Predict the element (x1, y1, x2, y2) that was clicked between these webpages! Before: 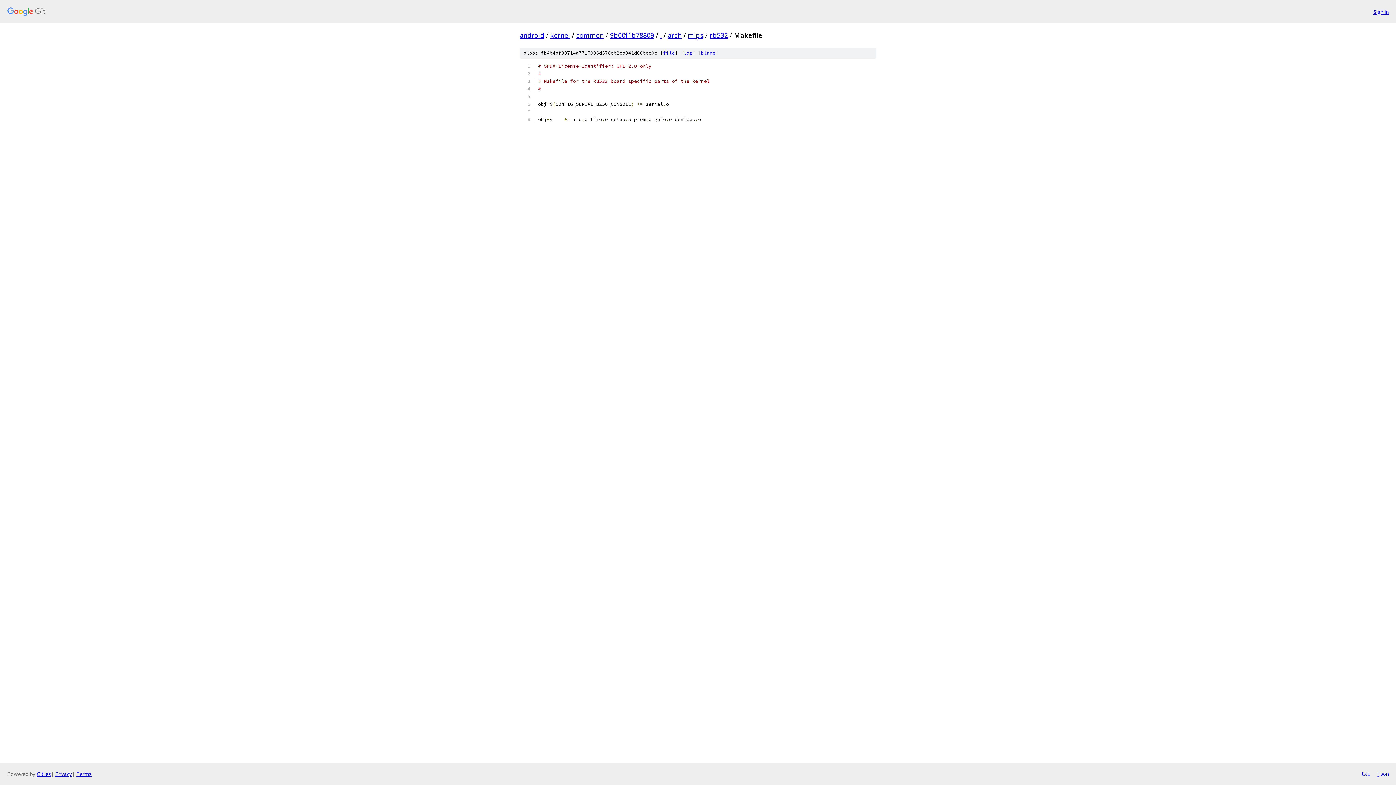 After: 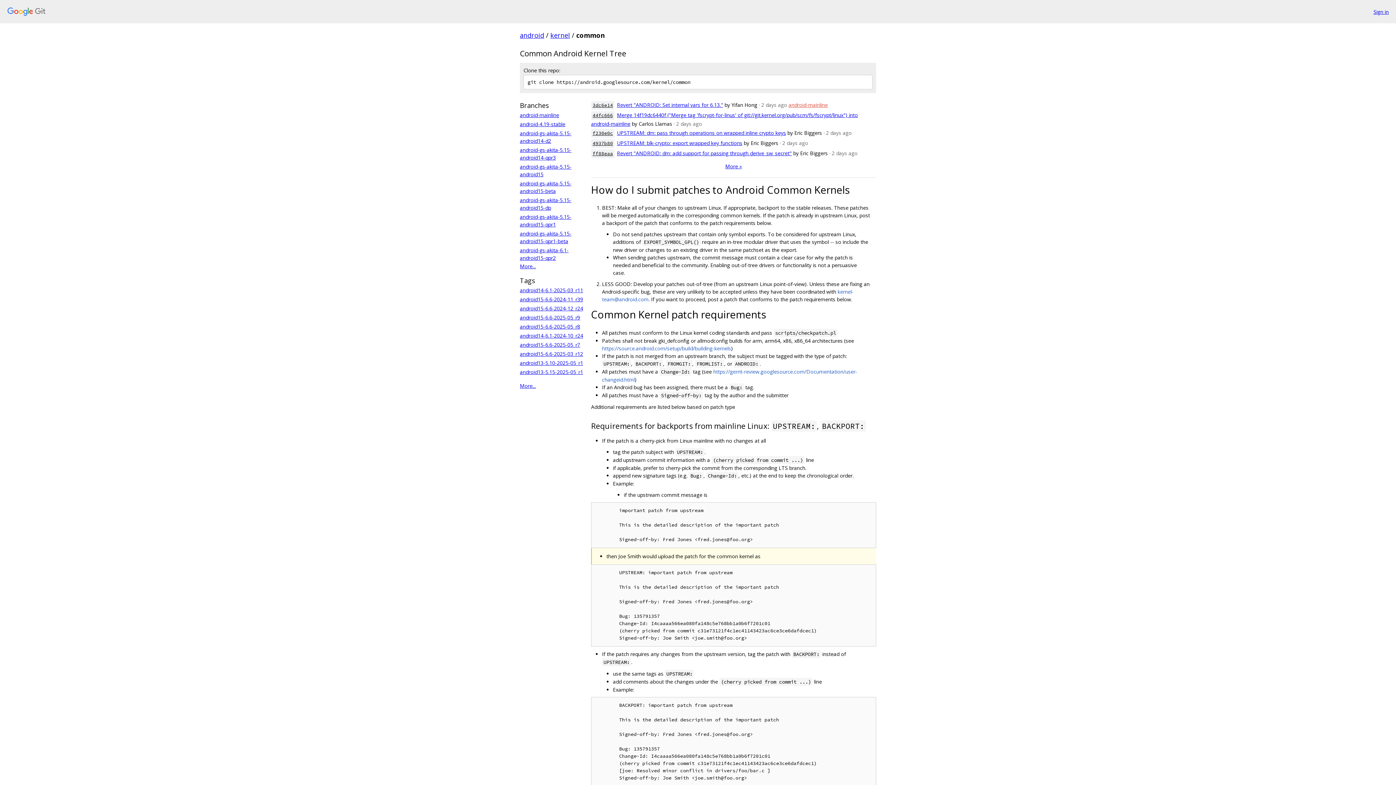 Action: label: common bbox: (576, 30, 604, 39)